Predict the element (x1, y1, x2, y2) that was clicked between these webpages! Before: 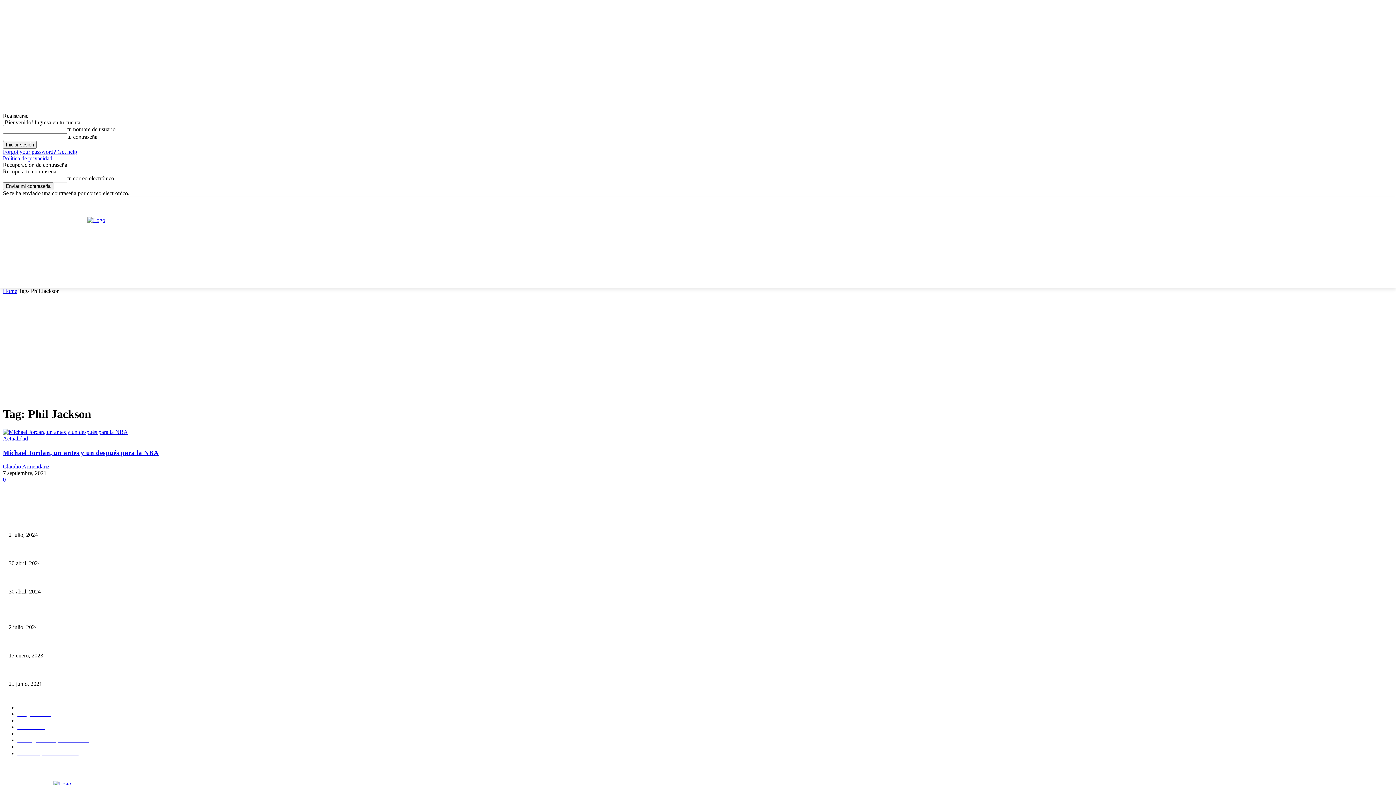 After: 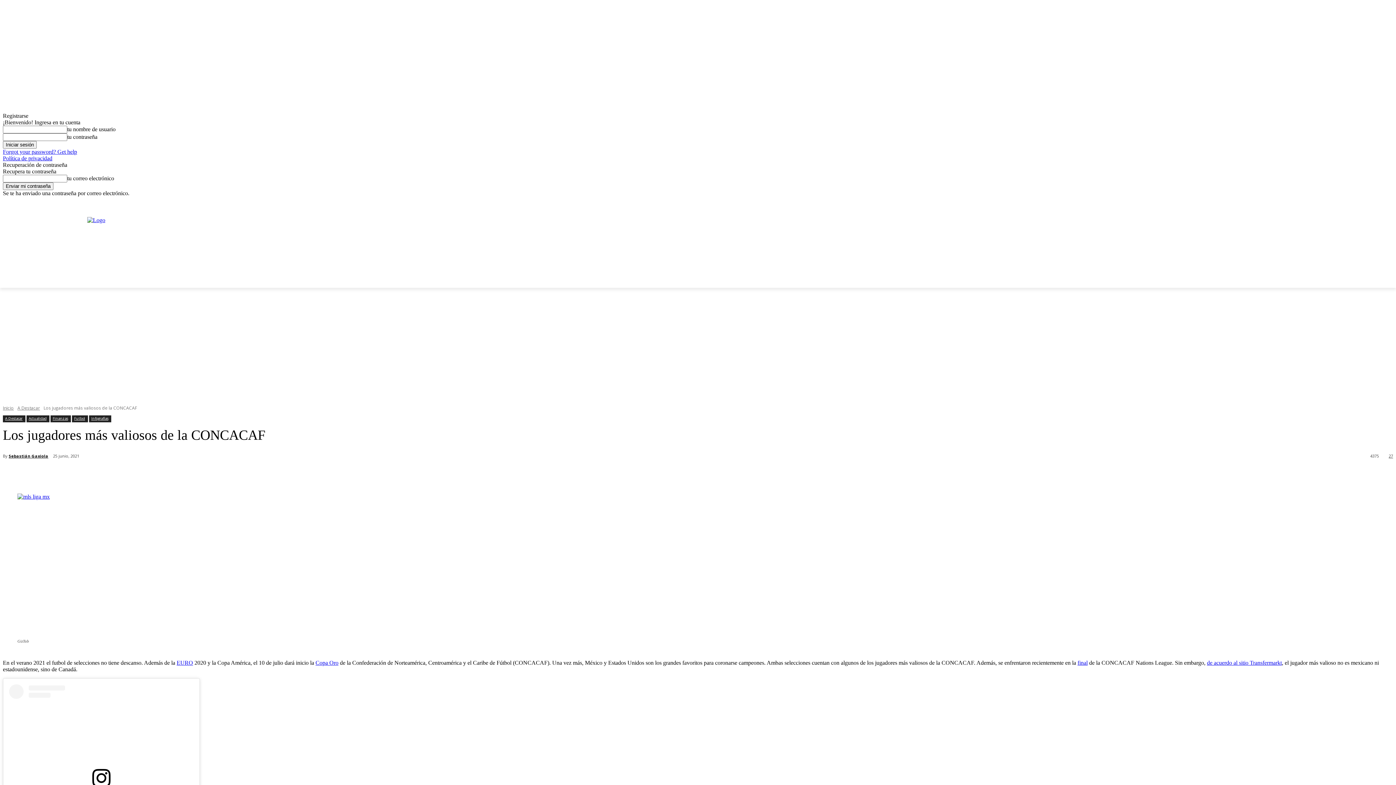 Action: label: Los jugadores más valiosos de la CONCACAF bbox: (8, 669, 104, 675)